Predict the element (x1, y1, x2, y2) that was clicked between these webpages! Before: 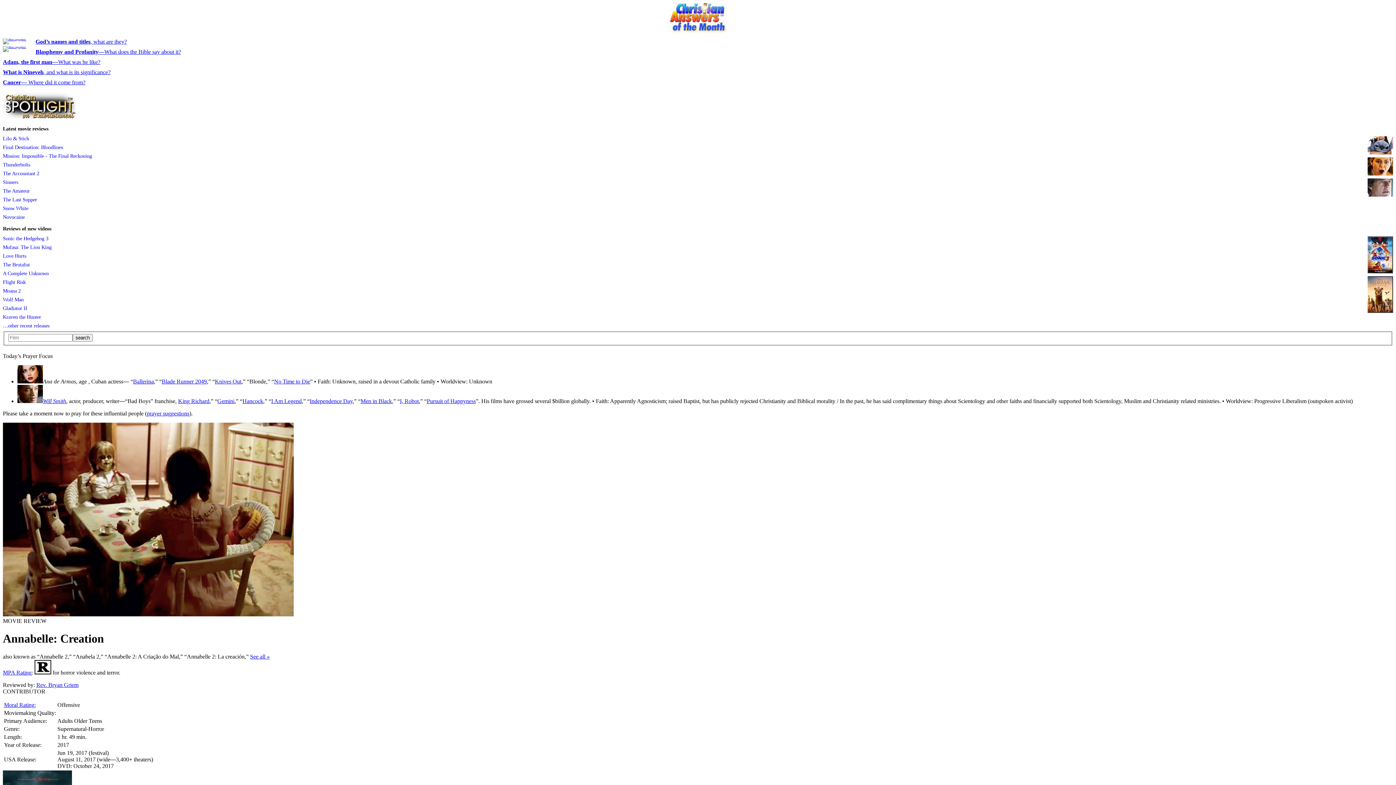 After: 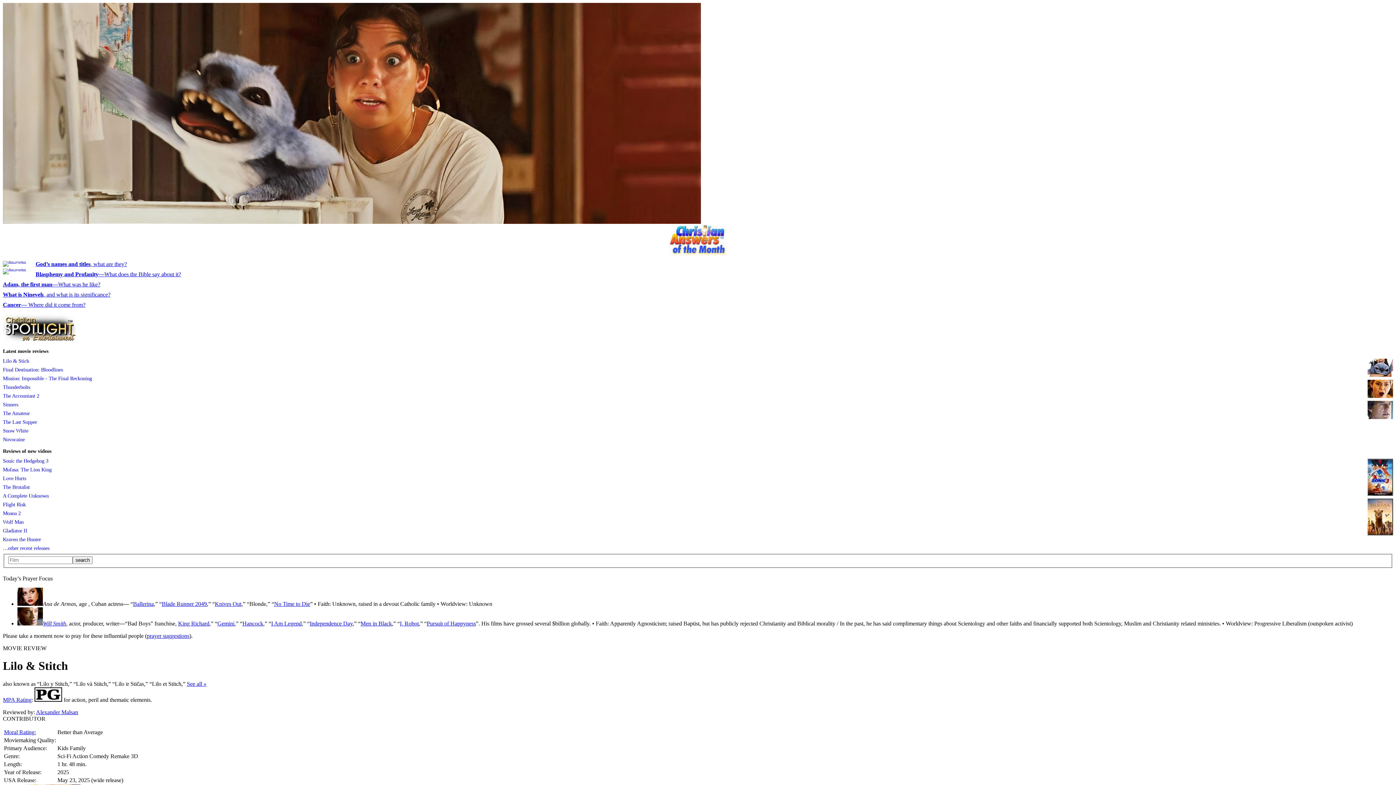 Action: bbox: (1368, 150, 1393, 156)